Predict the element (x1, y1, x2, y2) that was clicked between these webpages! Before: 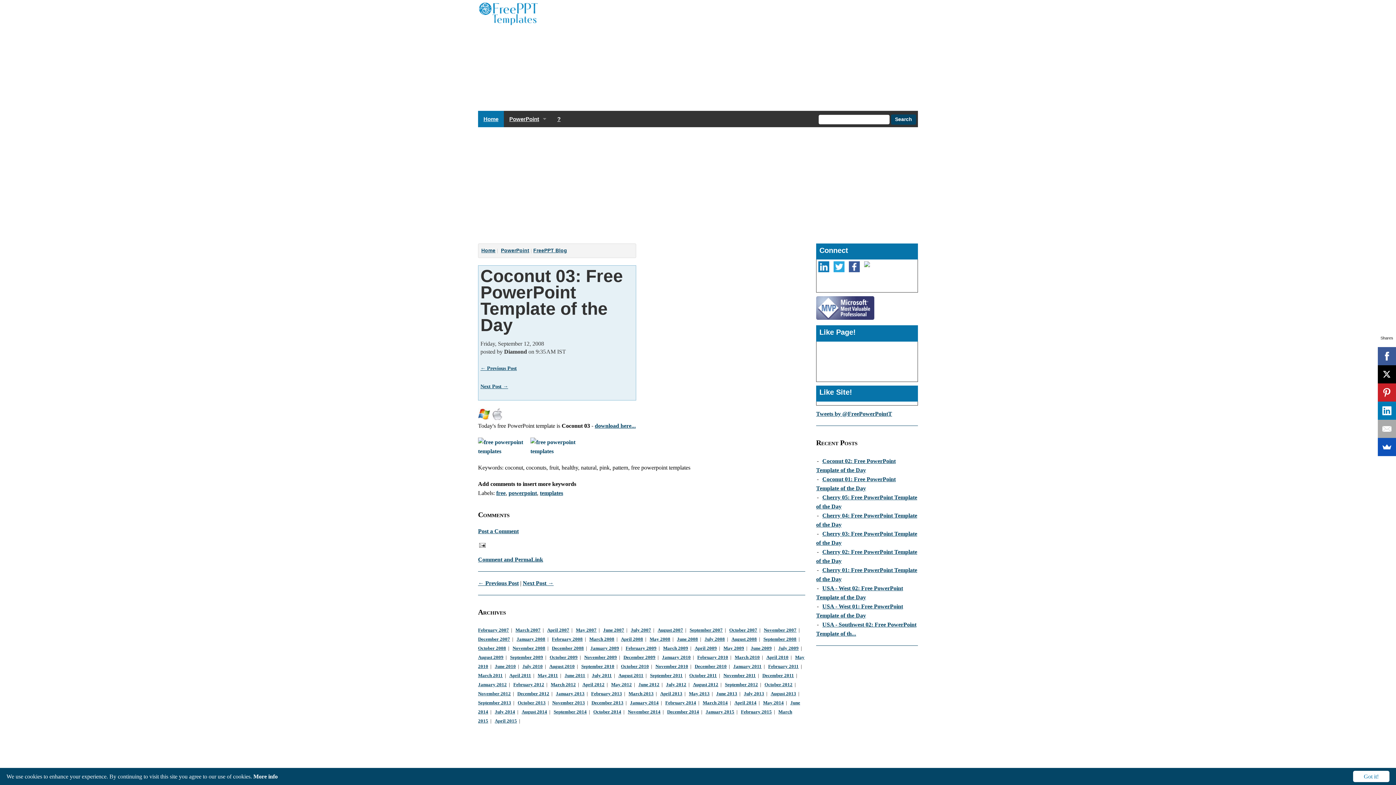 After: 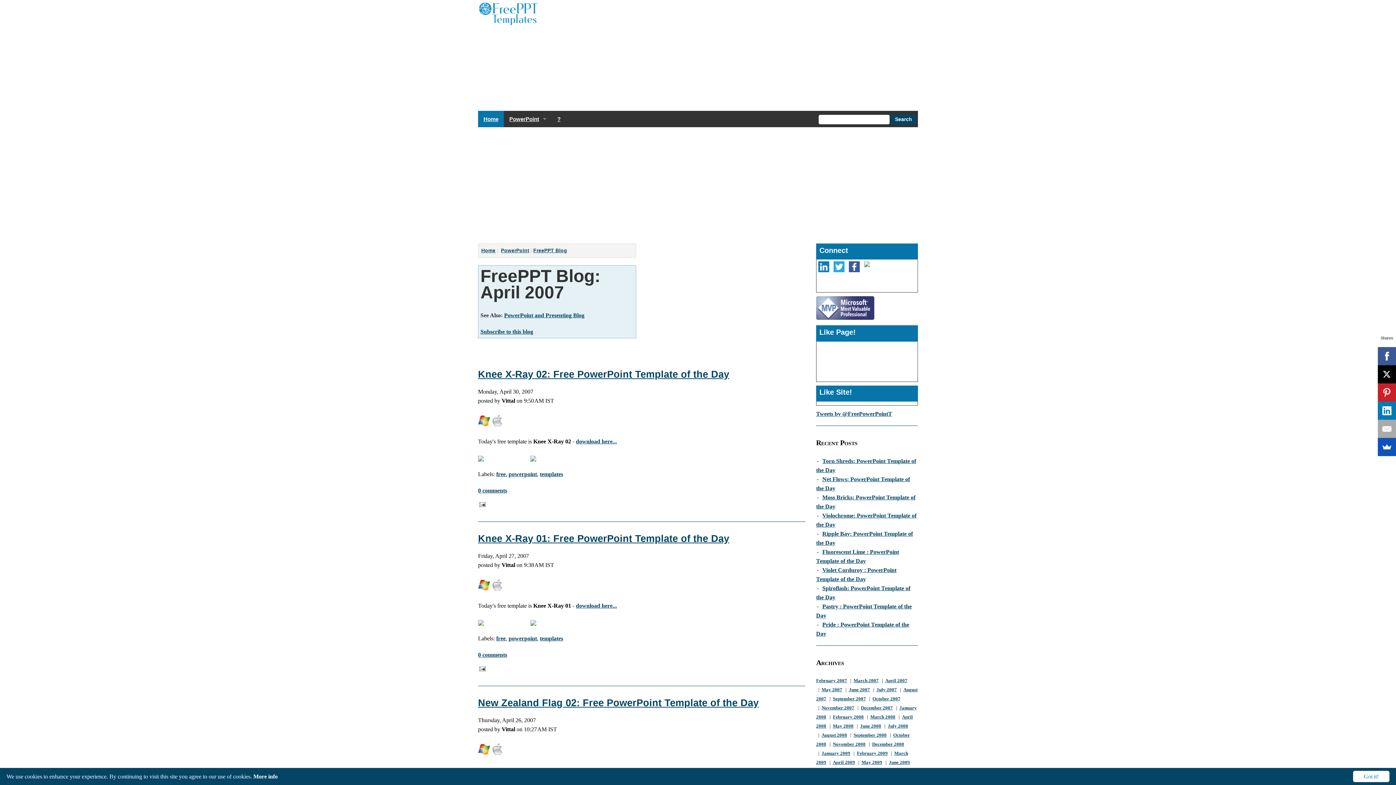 Action: label: April 2007 bbox: (547, 628, 569, 633)